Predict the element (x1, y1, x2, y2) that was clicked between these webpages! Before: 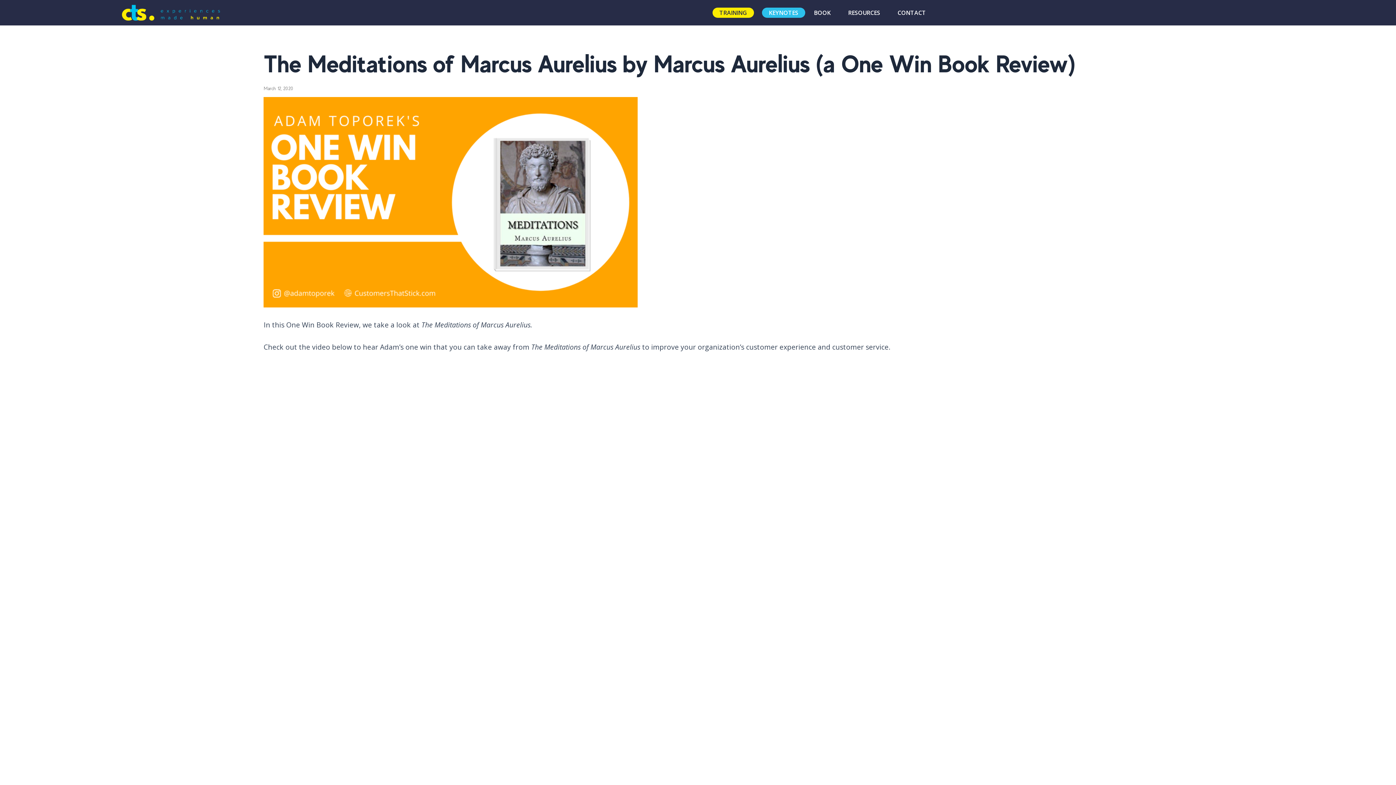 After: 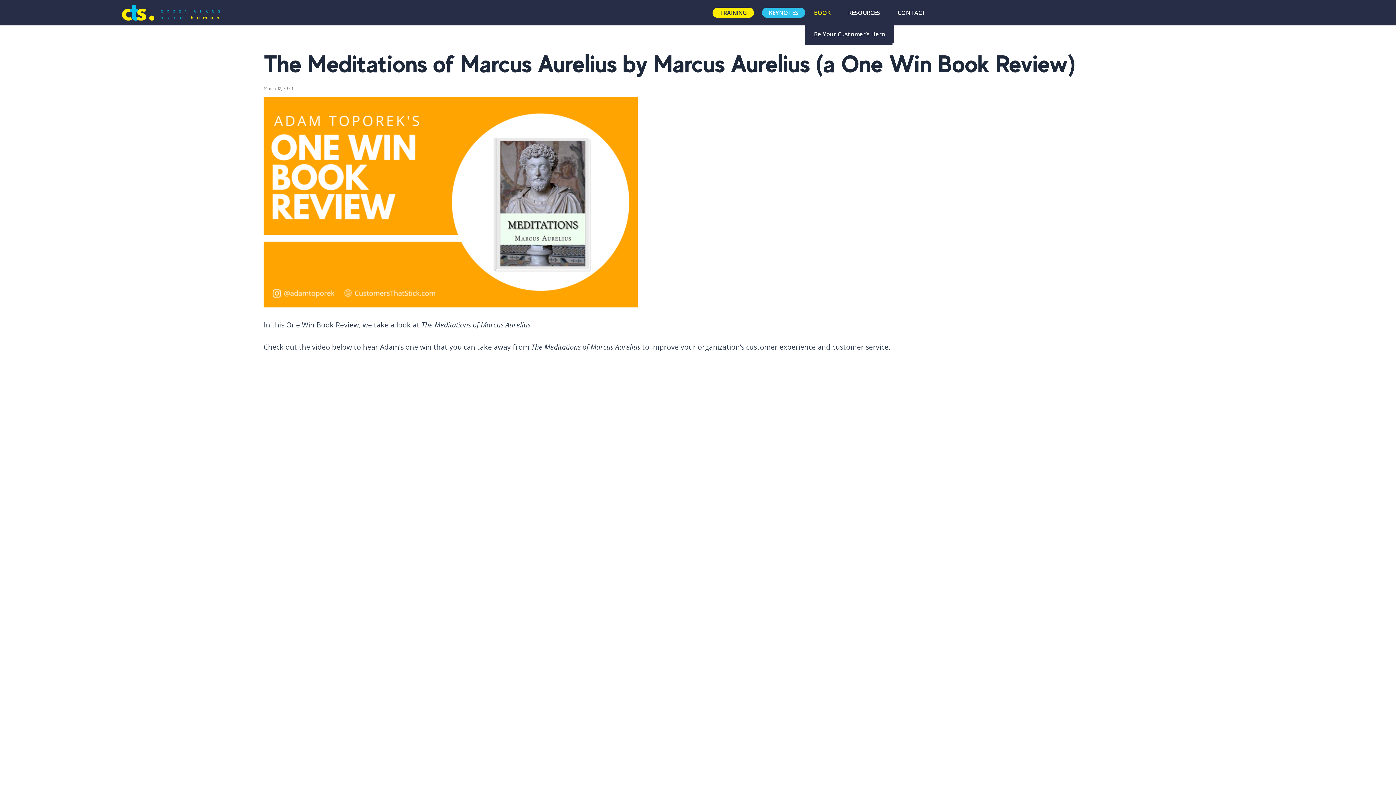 Action: label: BOOK bbox: (805, 3, 839, 21)